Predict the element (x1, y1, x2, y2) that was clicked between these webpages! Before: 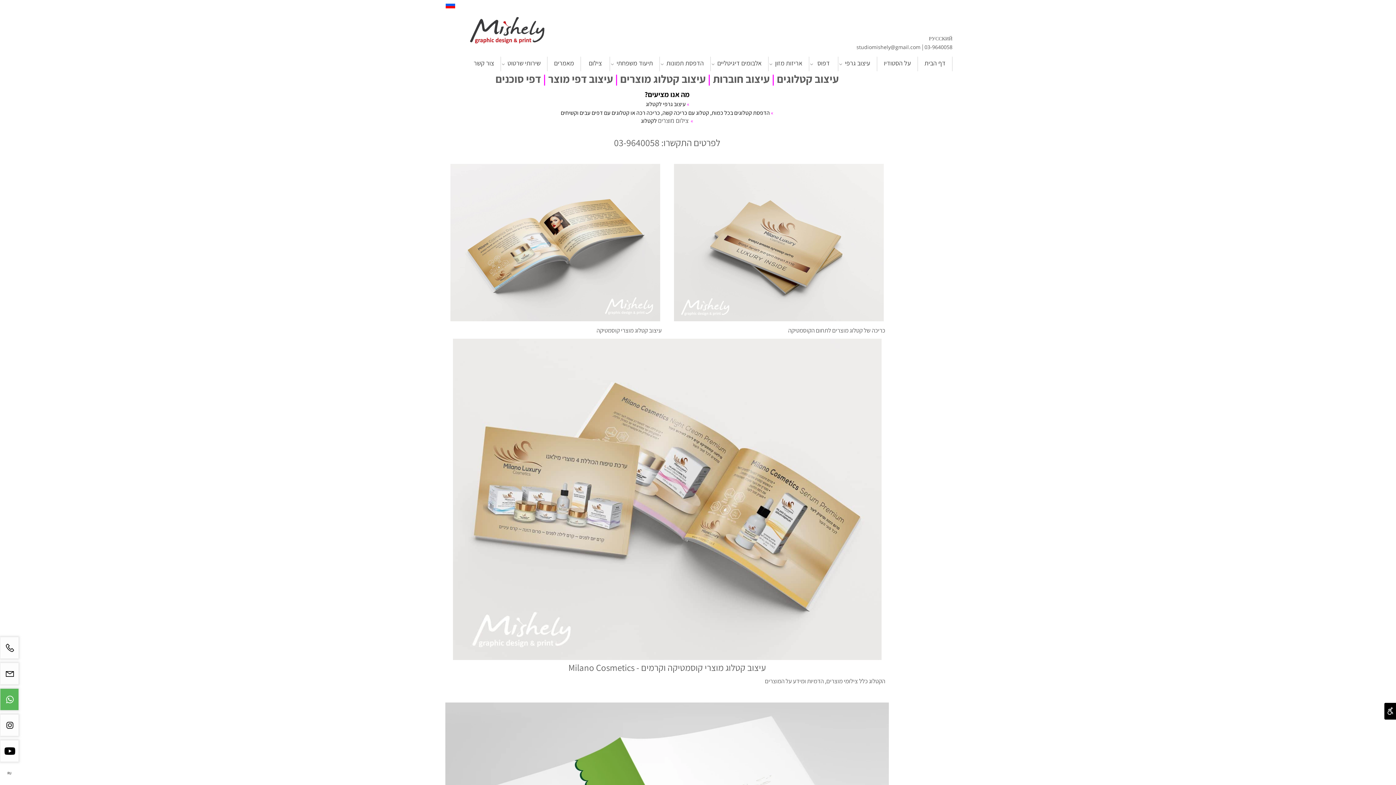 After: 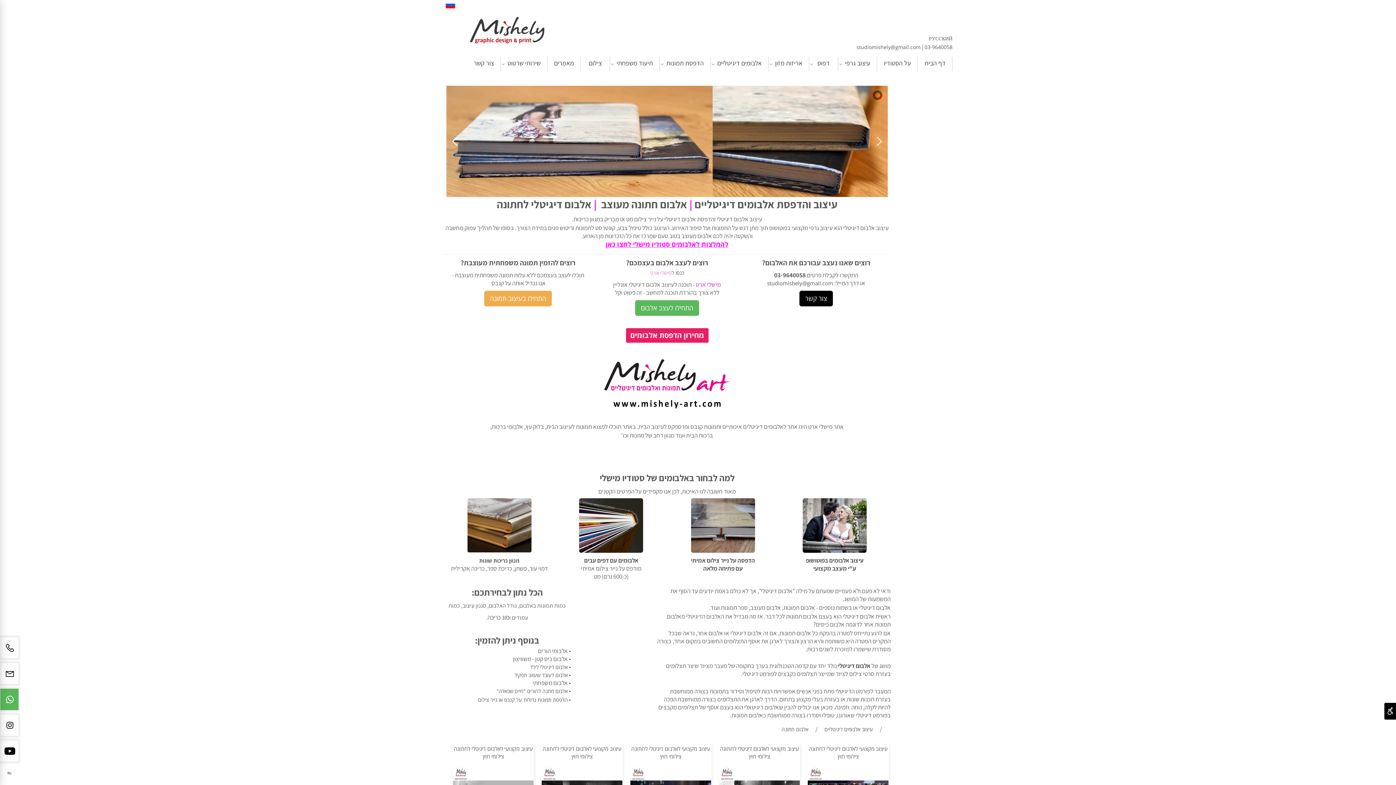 Action: bbox: (713, 56, 765, 69) label: אלבומים דיגיטליים